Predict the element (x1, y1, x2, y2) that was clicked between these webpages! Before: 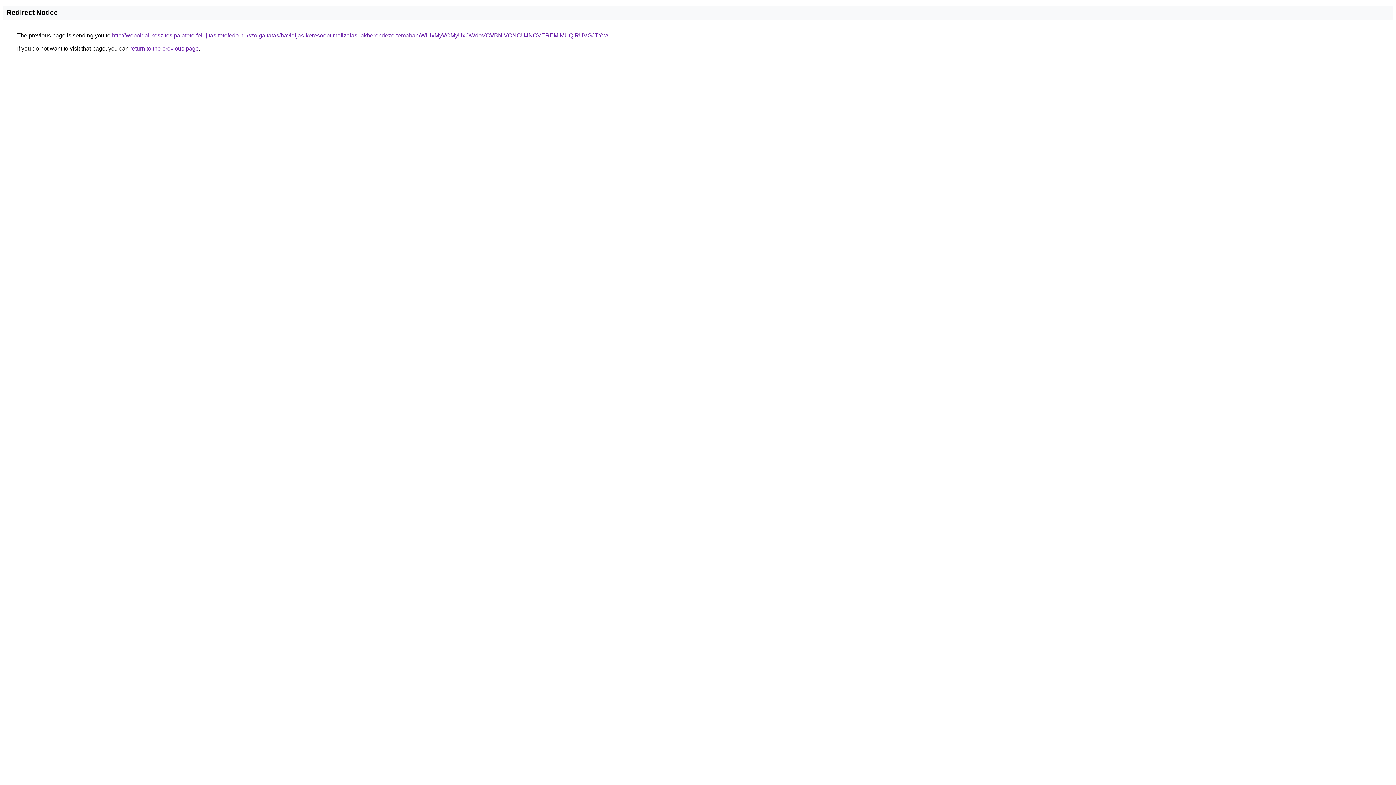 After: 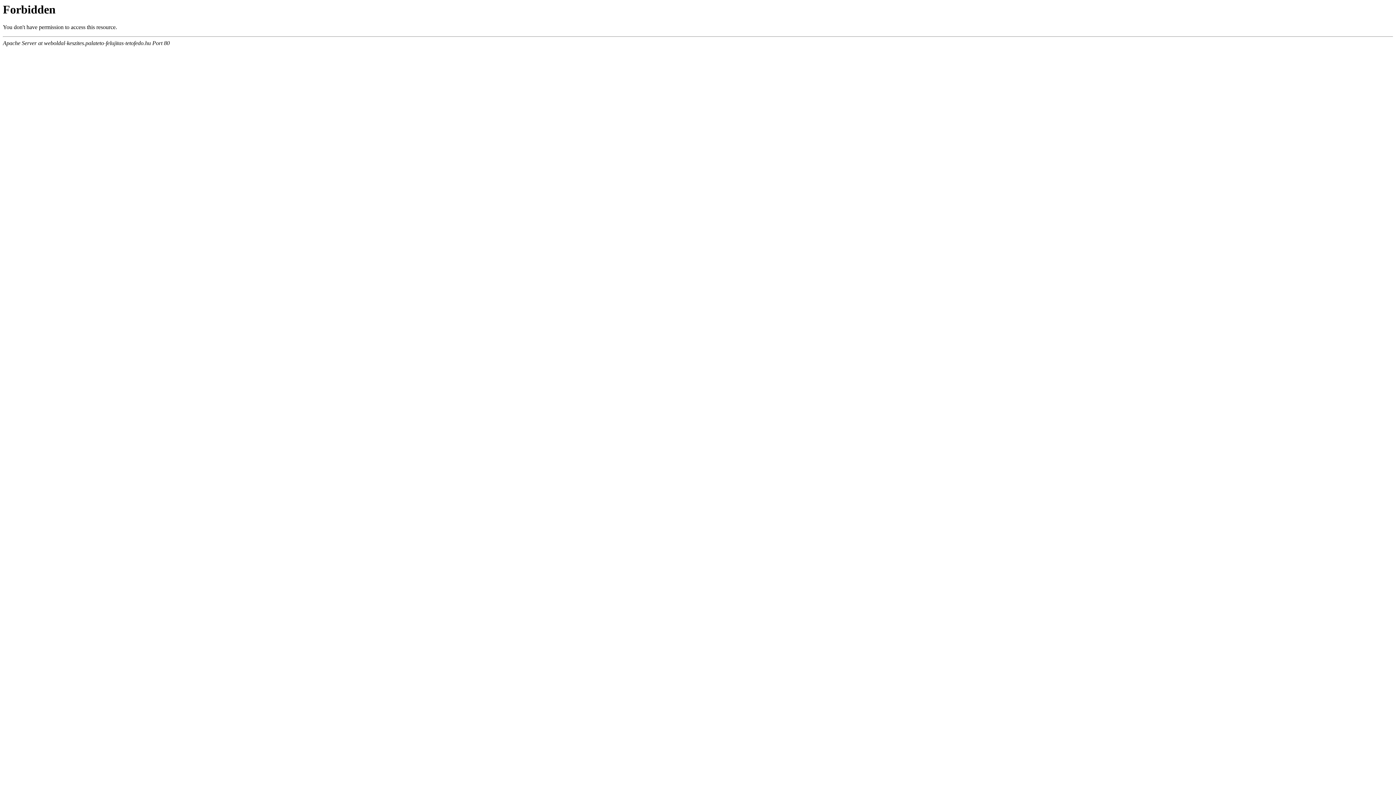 Action: label: http://weboldal-keszites.palateto-felujitas-tetofedo.hu/szolgaltatas/havidijas-keresooptimalizalas-lakberendezo-temaban/WiUxMyVCMyUxOWdoVCVBNiVCNCU4NCVEREMlMUQlRUVGJTYw/ bbox: (112, 32, 608, 38)